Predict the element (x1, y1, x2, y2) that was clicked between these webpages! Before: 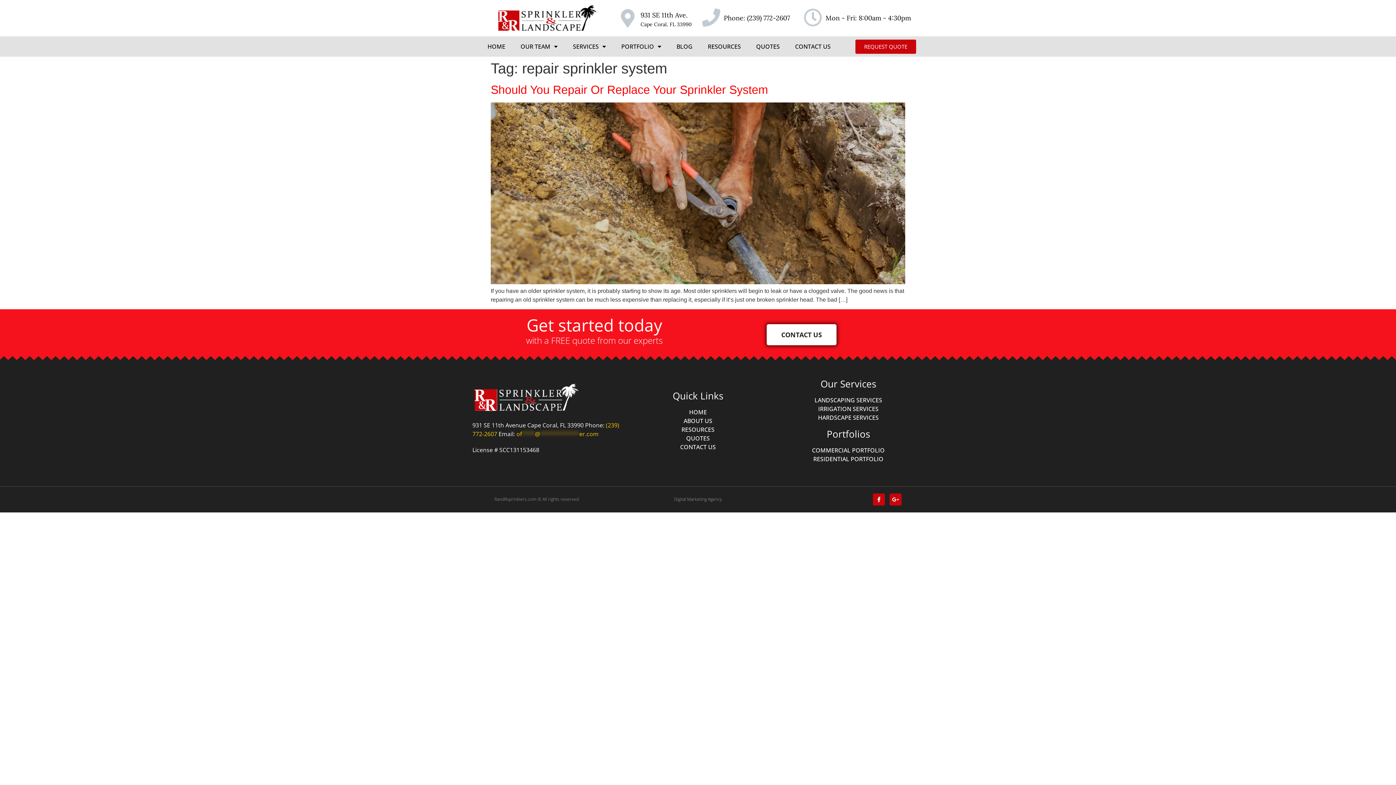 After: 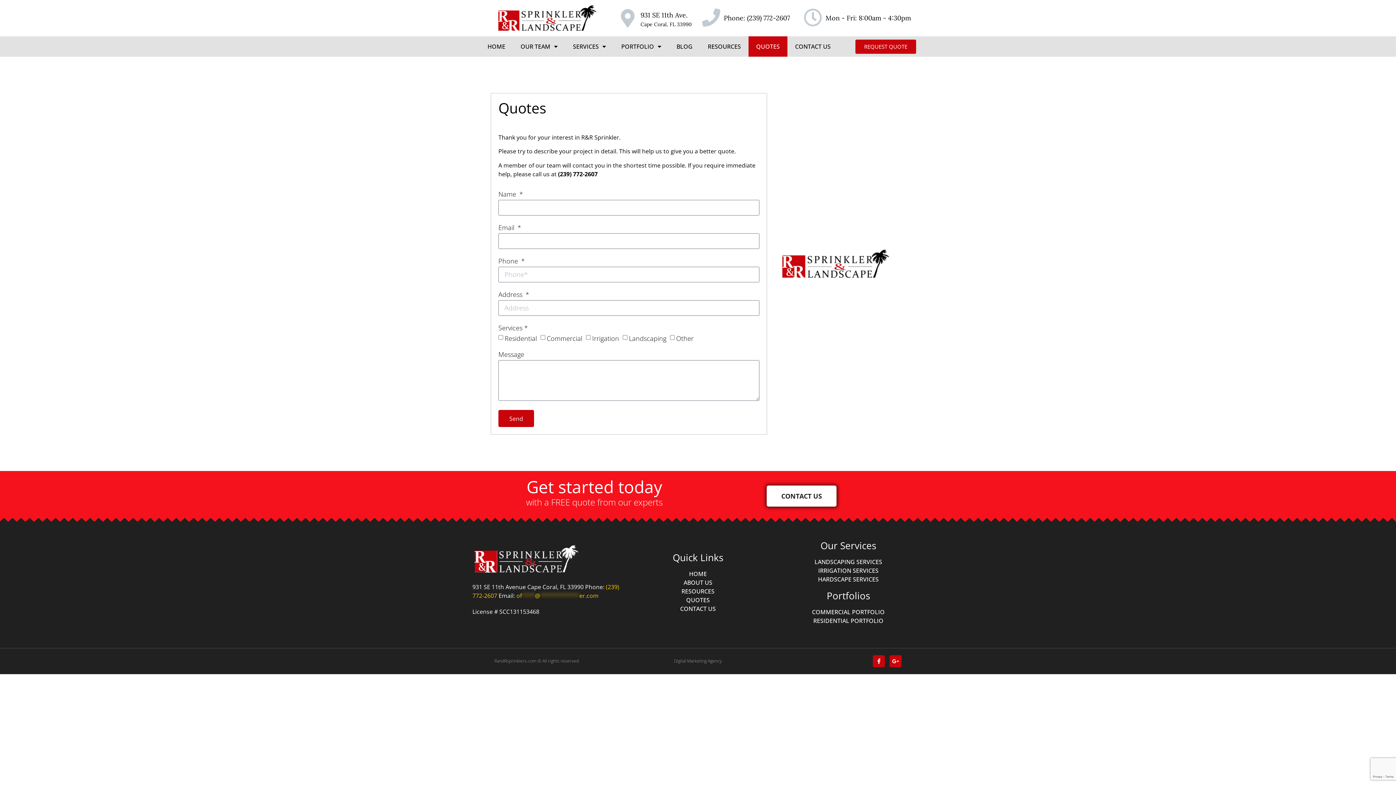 Action: label: REQUEST QUOTE bbox: (855, 39, 916, 53)